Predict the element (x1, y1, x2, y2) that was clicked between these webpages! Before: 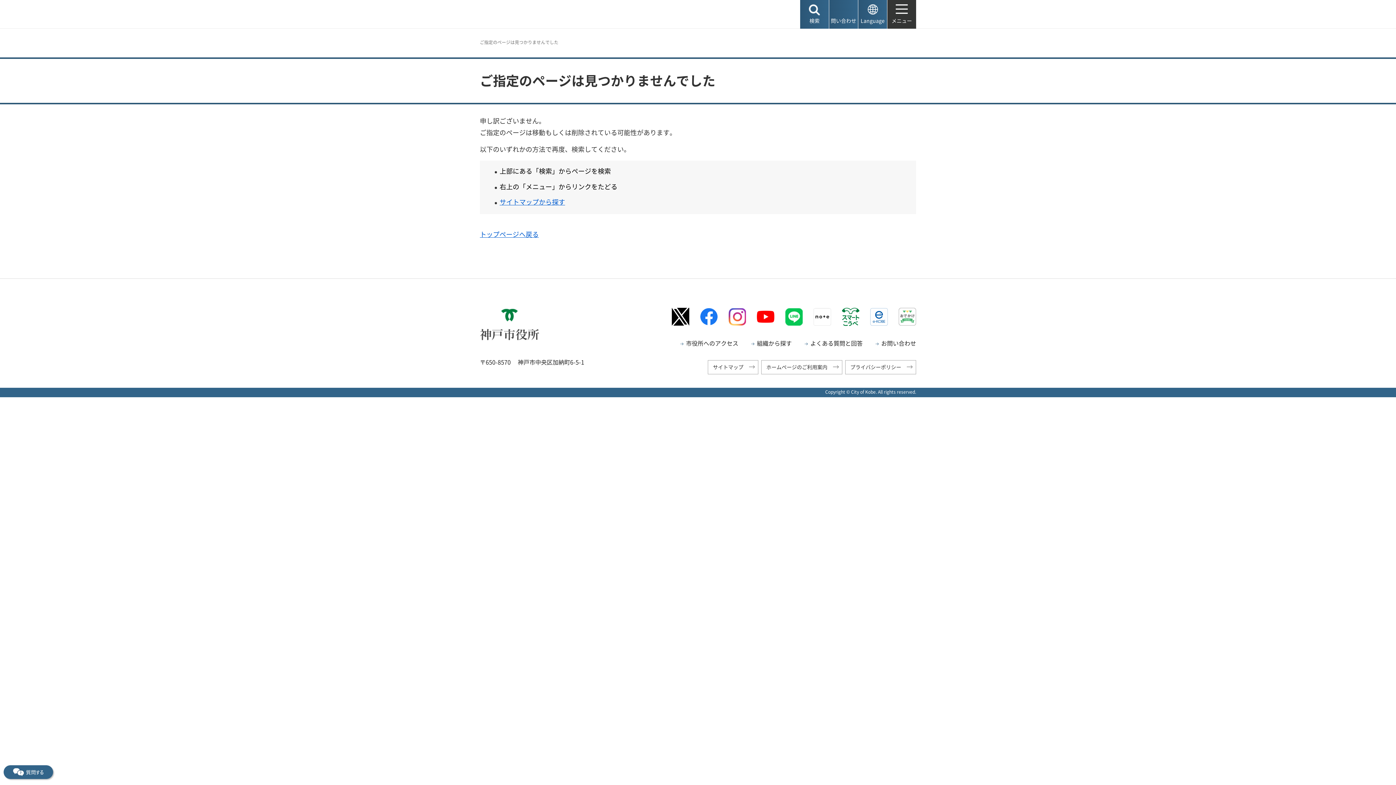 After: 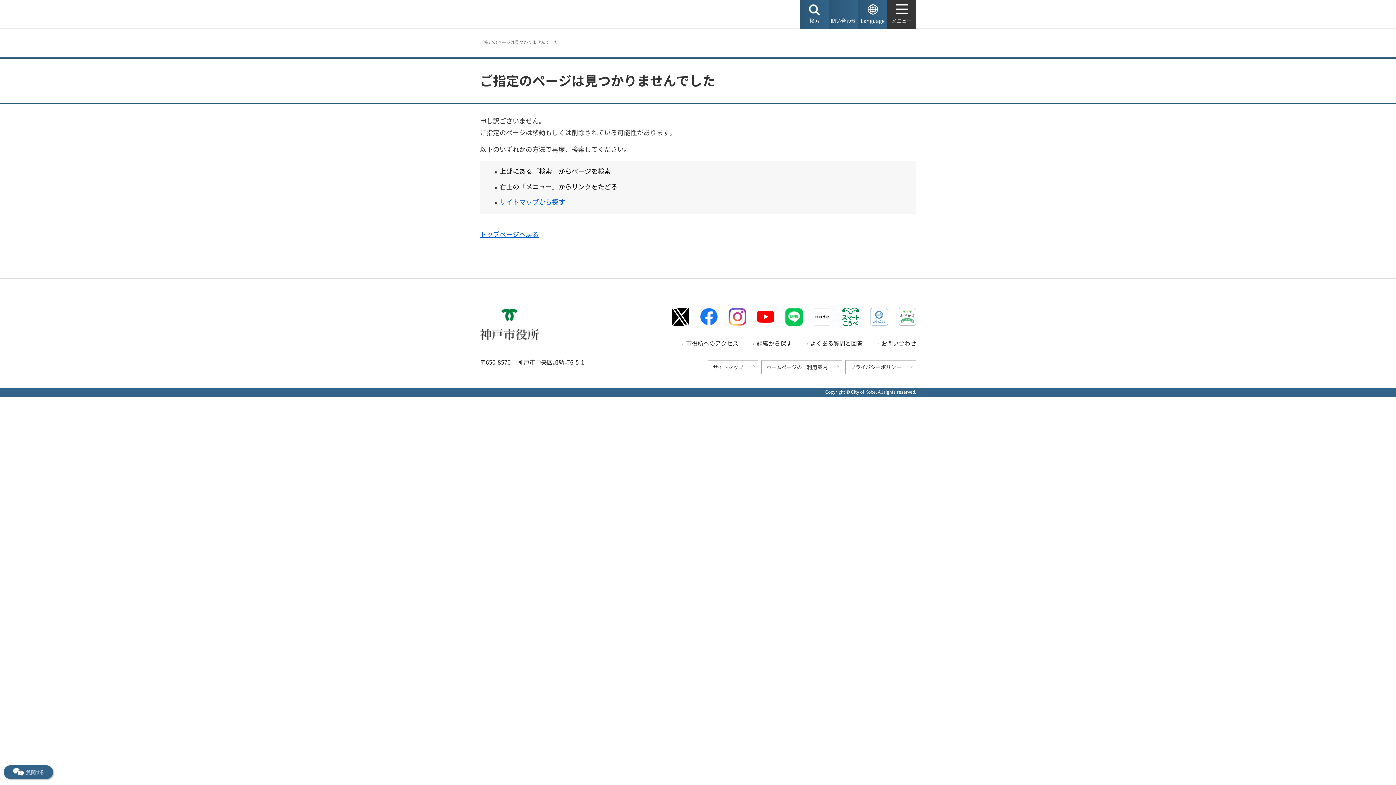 Action: label: e-KOBEロゴマーク（外部リンク）（別ウィンドウで開きます） bbox: (870, 308, 888, 325)